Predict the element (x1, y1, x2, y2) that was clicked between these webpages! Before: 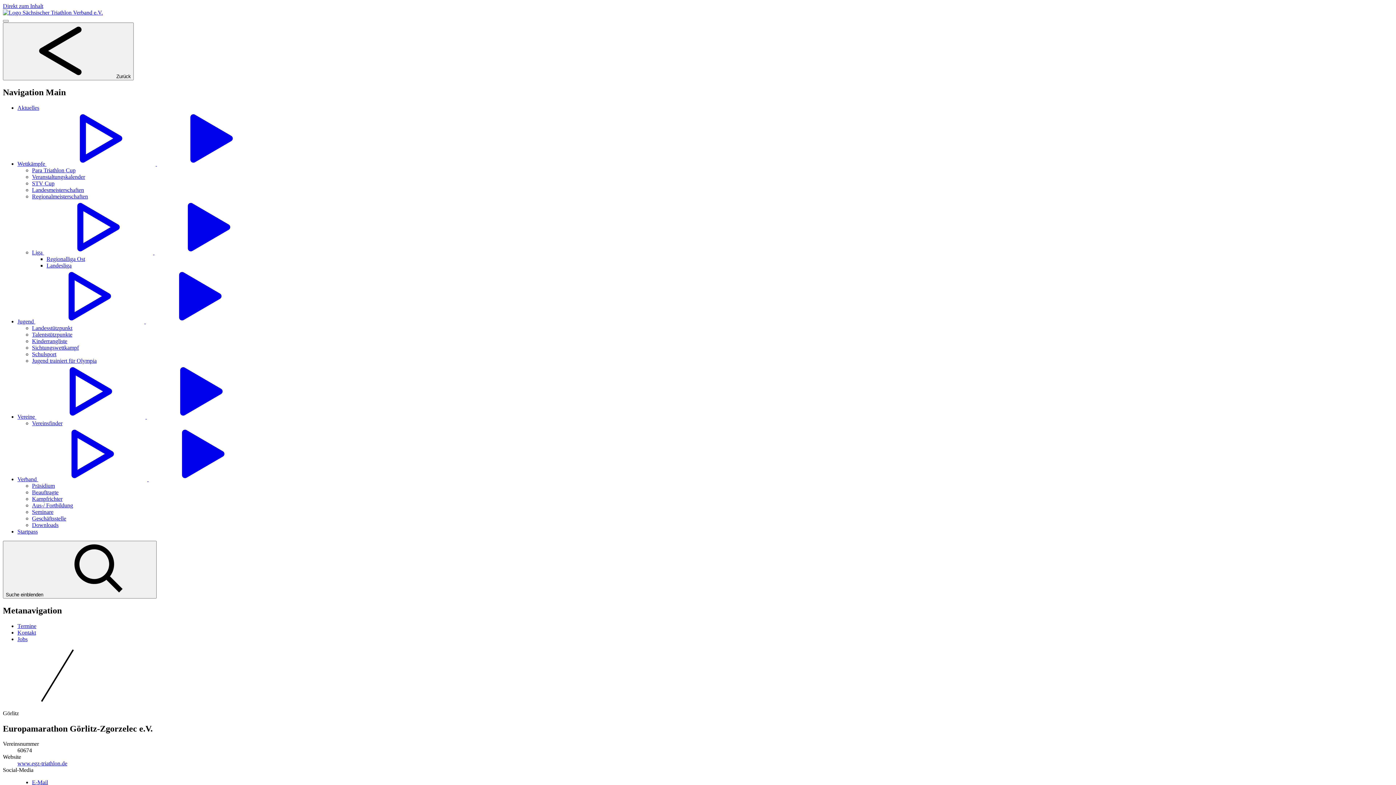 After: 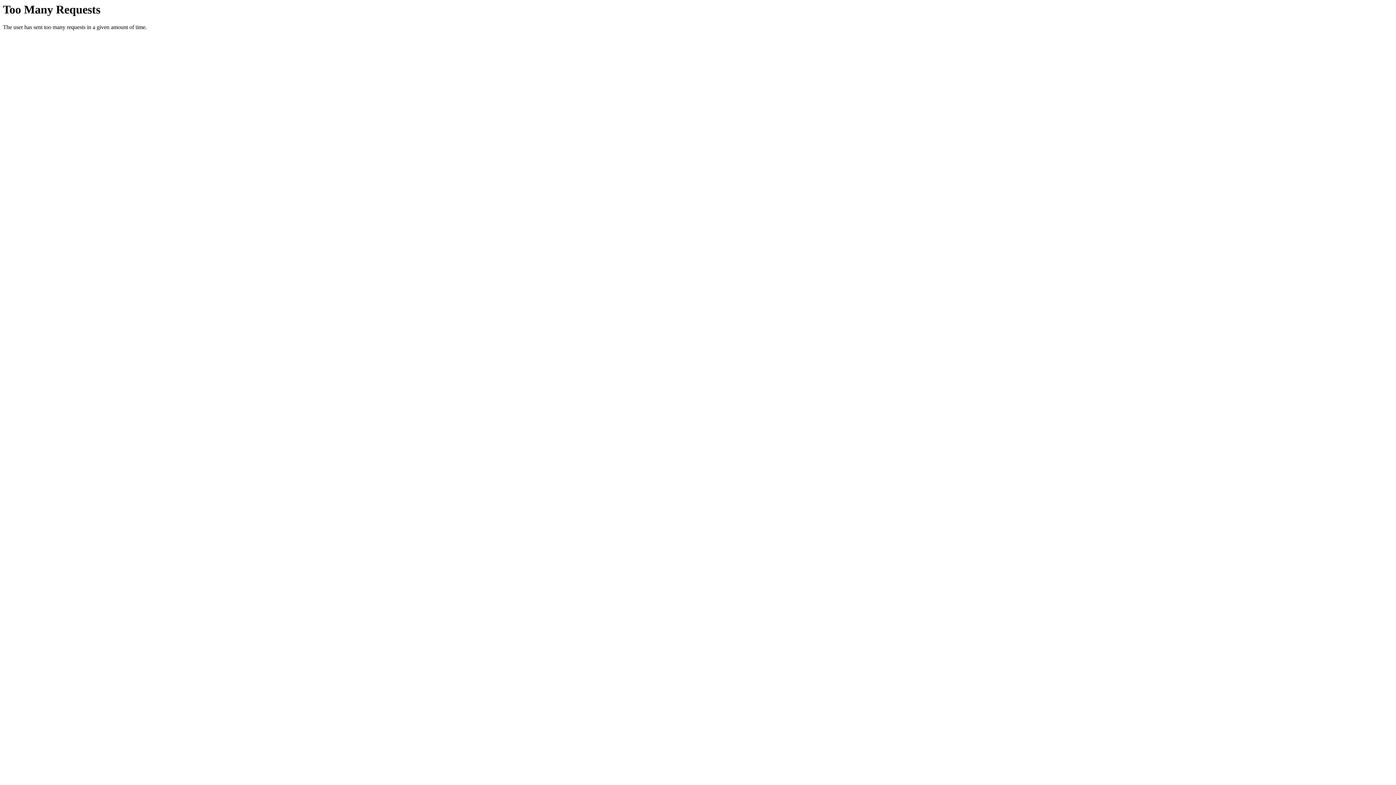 Action: bbox: (32, 193, 88, 199) label: Regionalmeisterschaften